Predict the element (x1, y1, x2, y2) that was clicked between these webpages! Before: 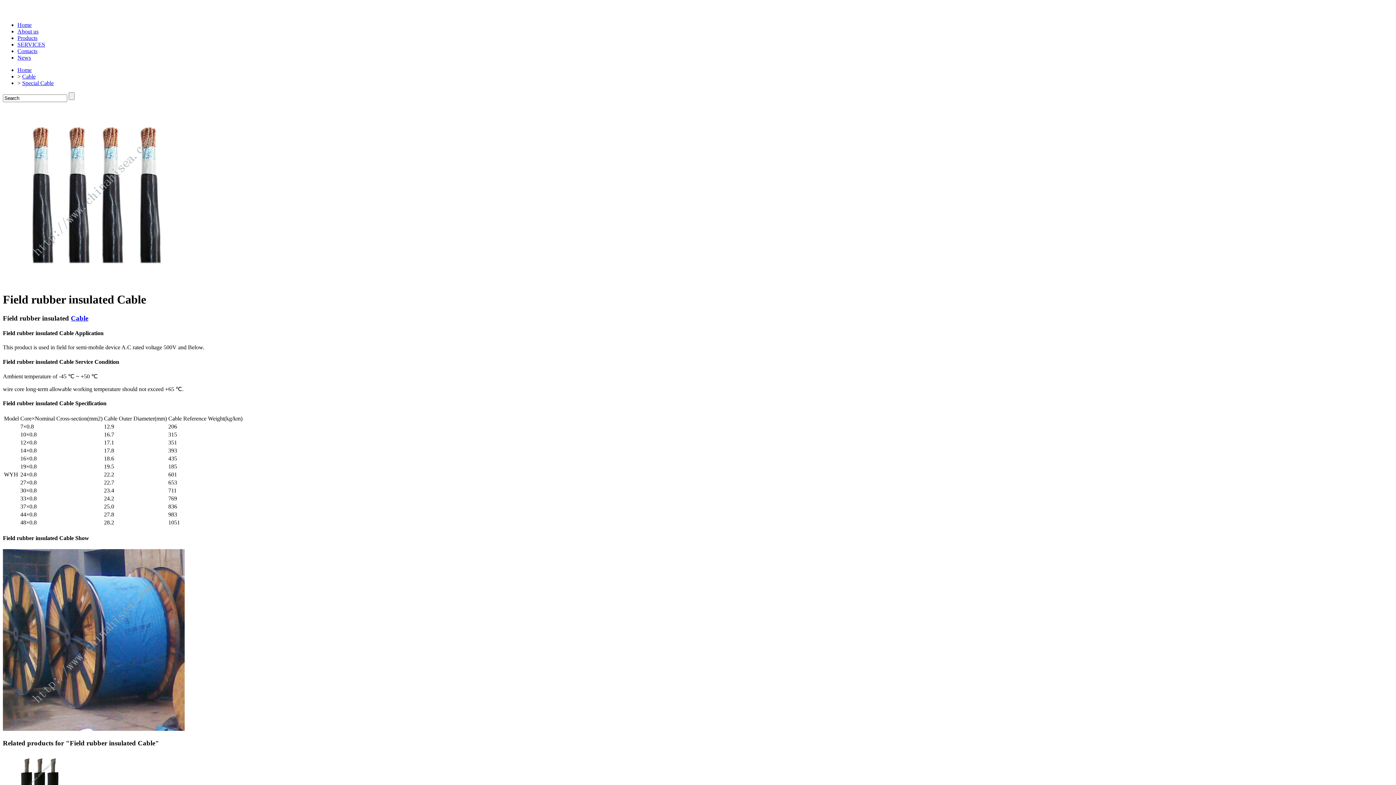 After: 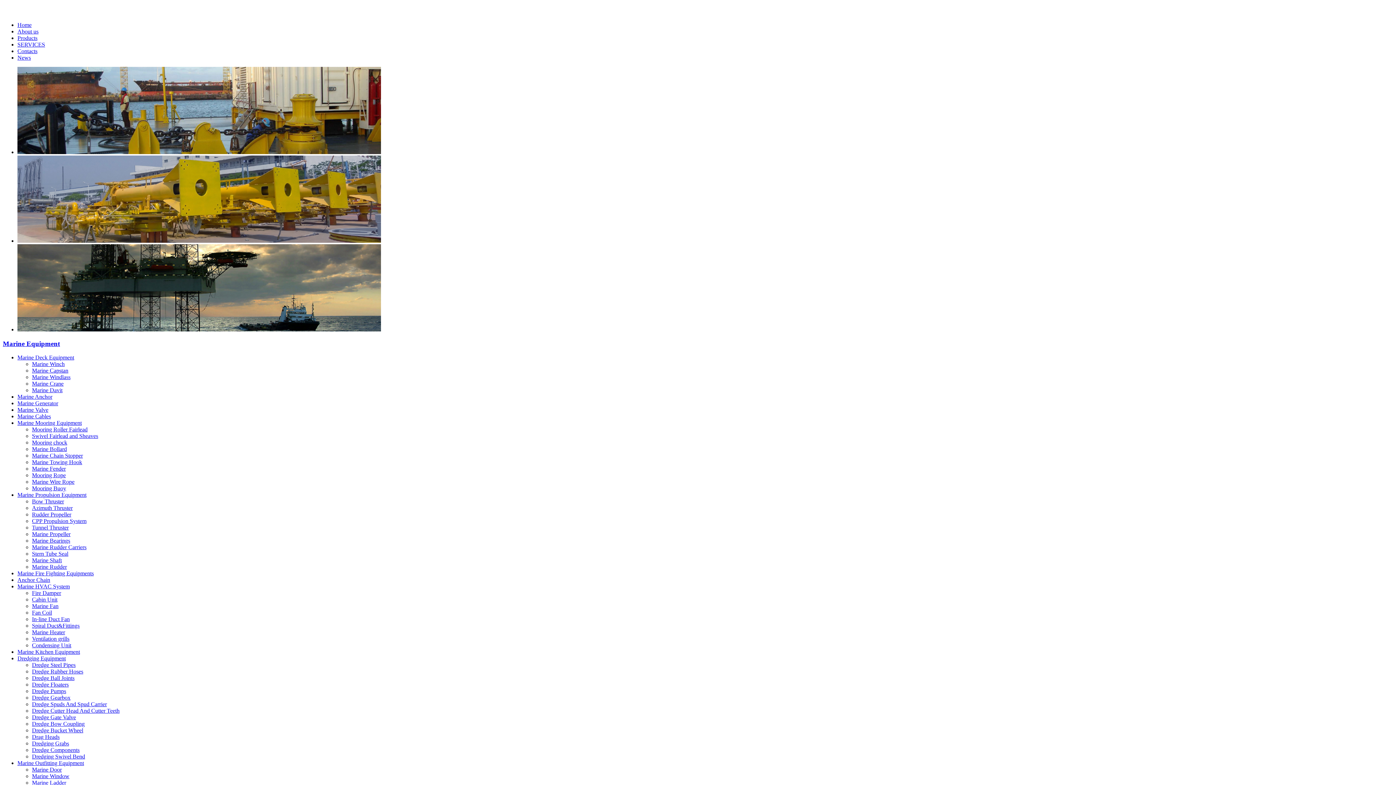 Action: bbox: (17, 66, 31, 73) label: Home